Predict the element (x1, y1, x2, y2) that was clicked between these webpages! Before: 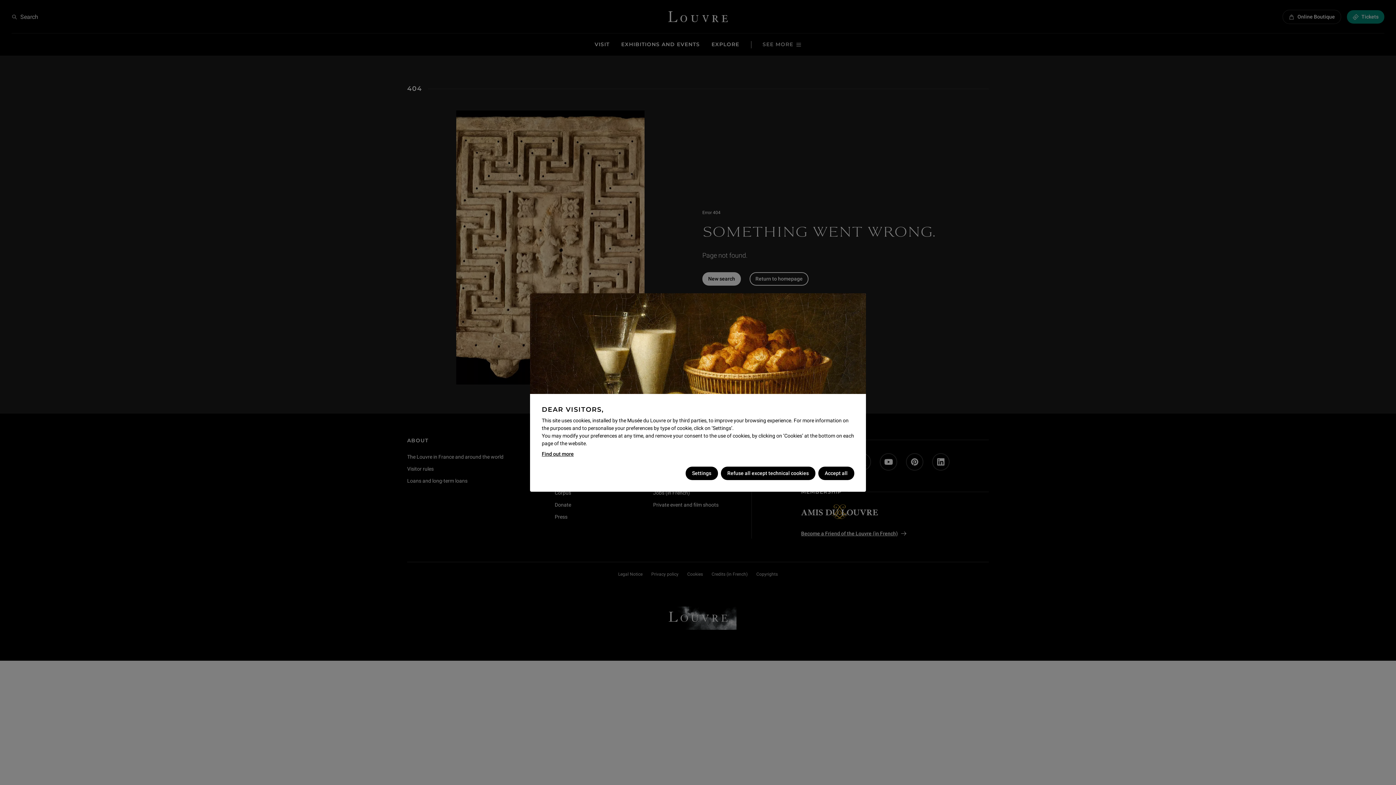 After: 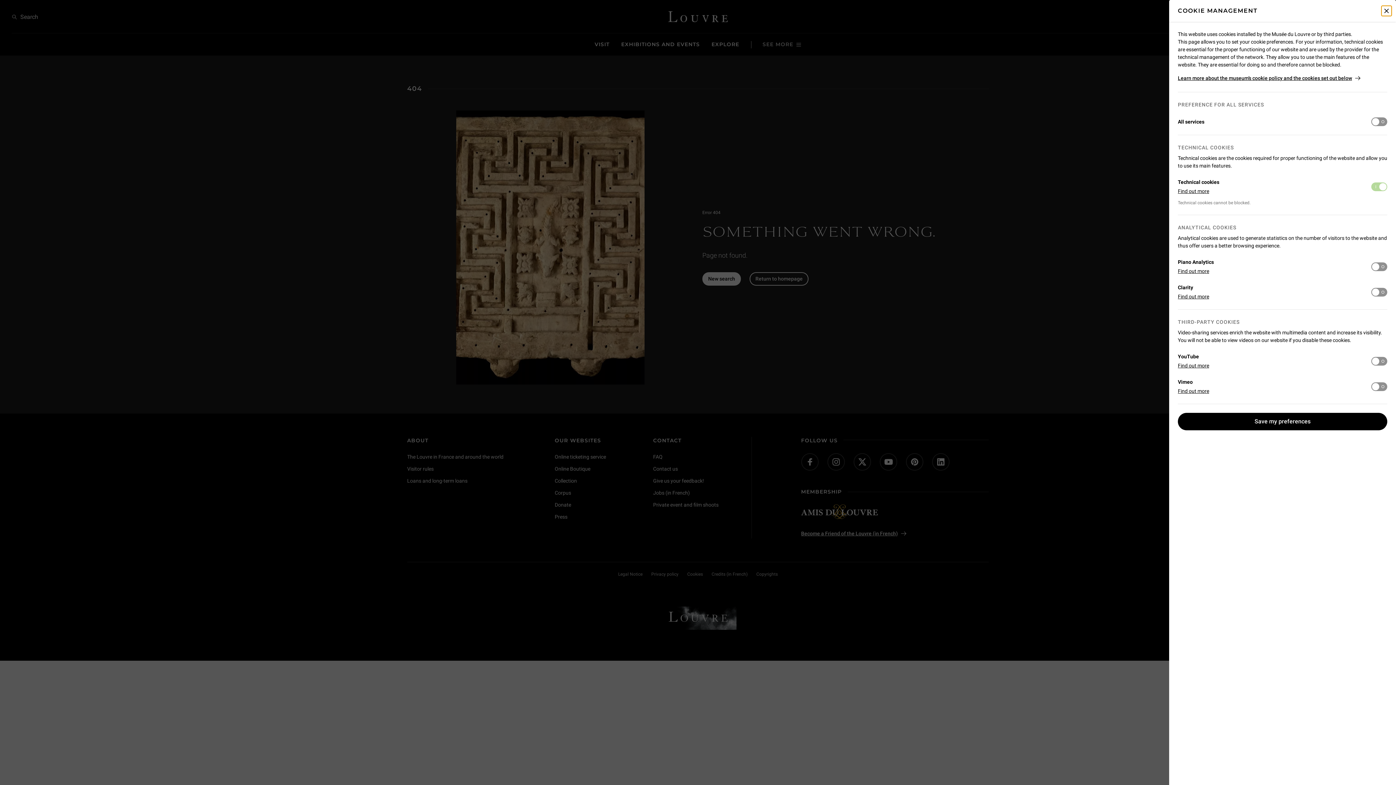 Action: bbox: (685, 466, 718, 480) label: Settings